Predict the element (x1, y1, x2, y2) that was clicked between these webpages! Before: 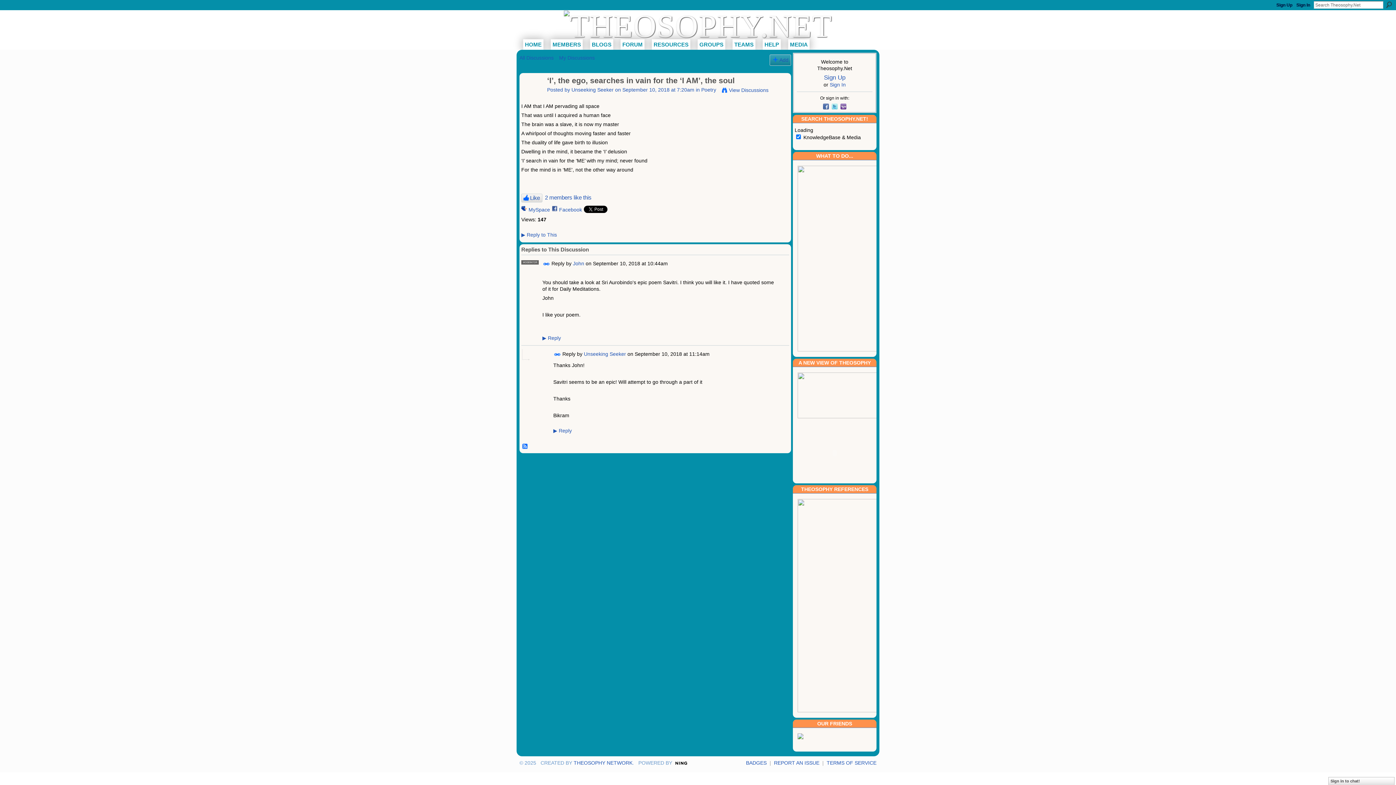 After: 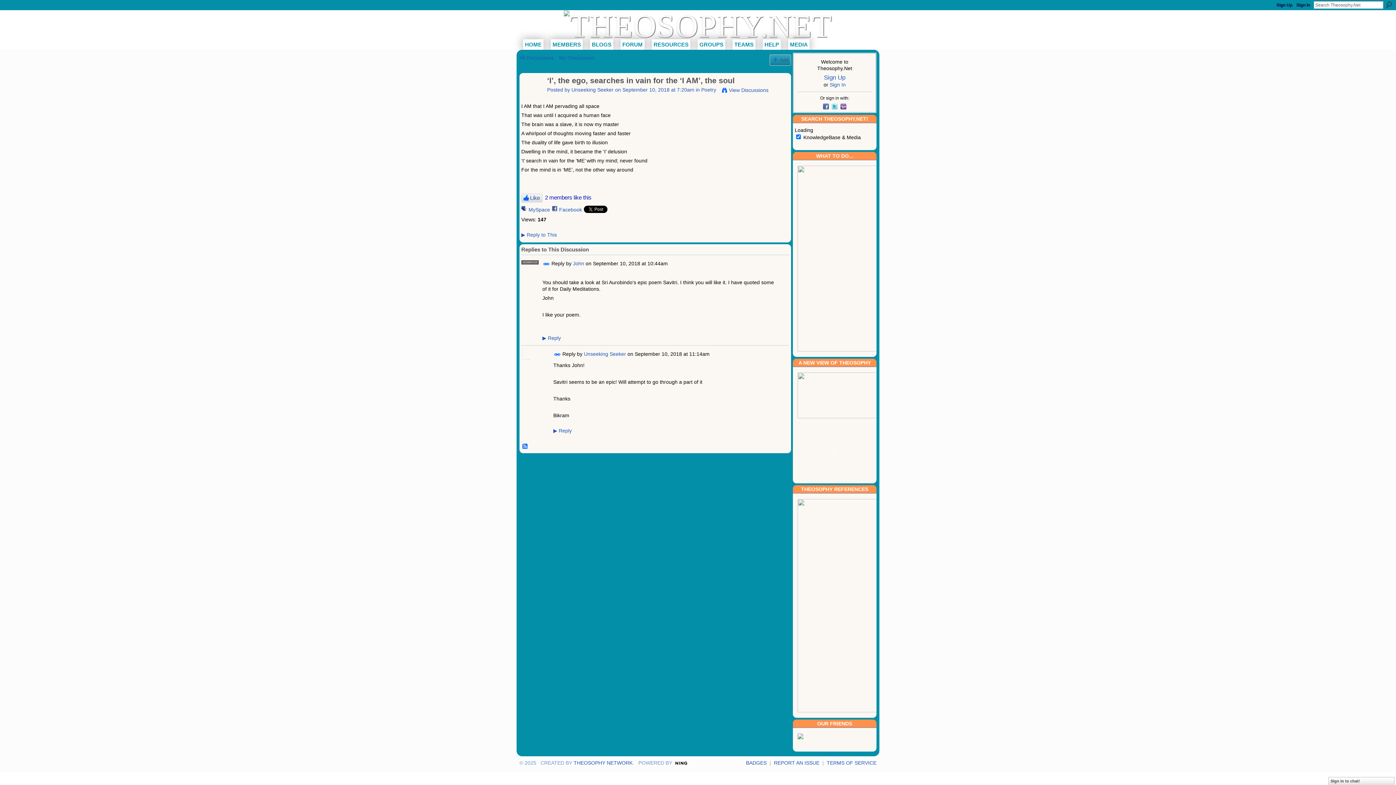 Action: bbox: (543, 193, 591, 200) label: 2 members like this